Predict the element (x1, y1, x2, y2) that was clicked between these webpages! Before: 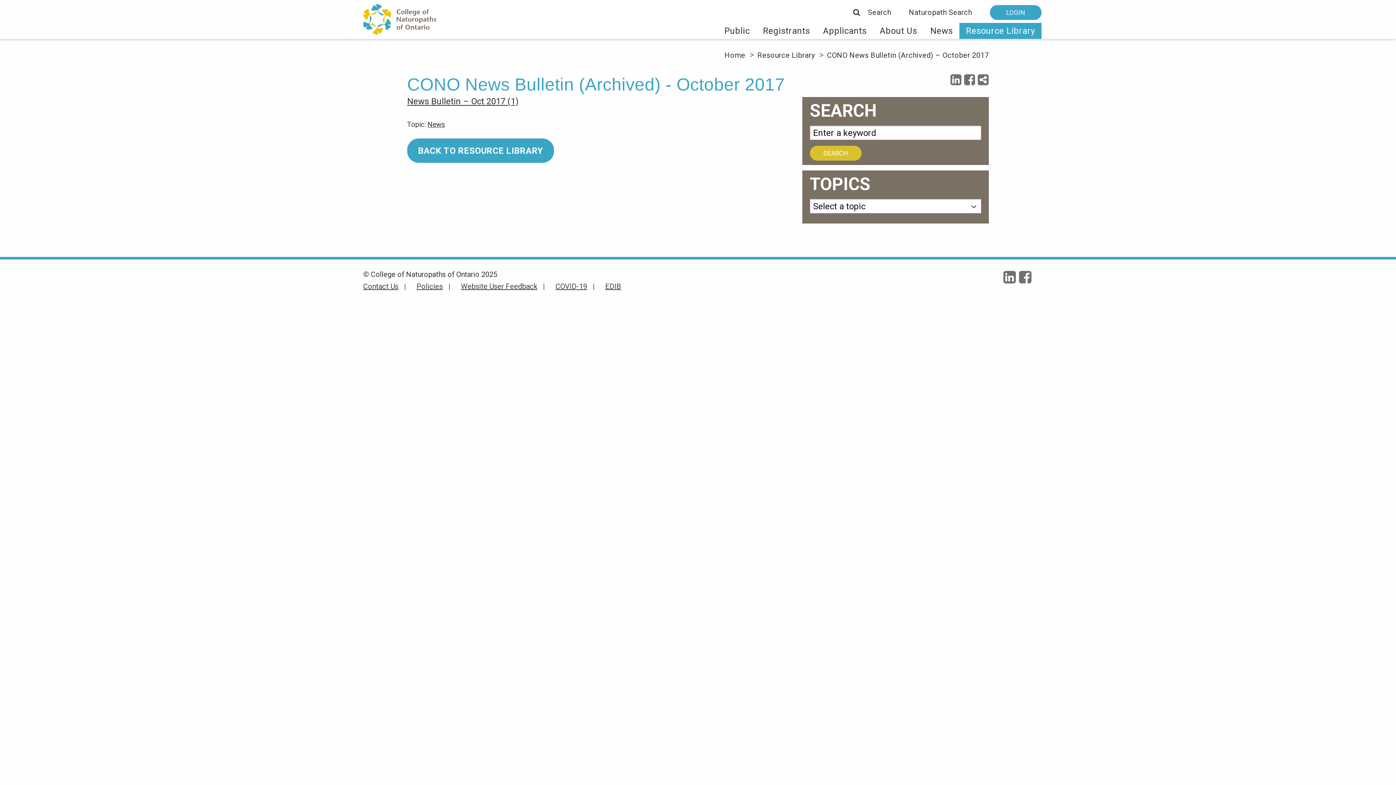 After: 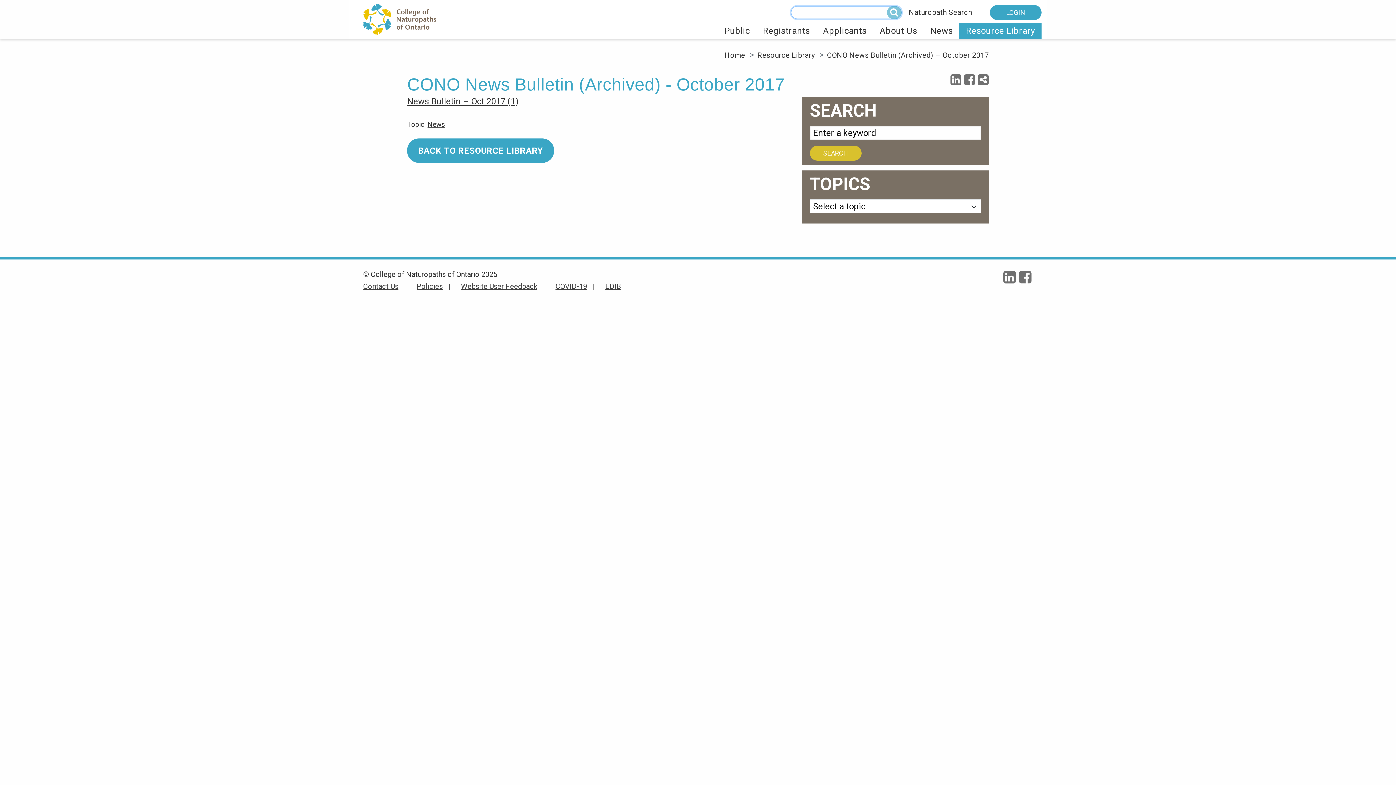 Action: bbox: (844, 3, 900, 21) label:  Search